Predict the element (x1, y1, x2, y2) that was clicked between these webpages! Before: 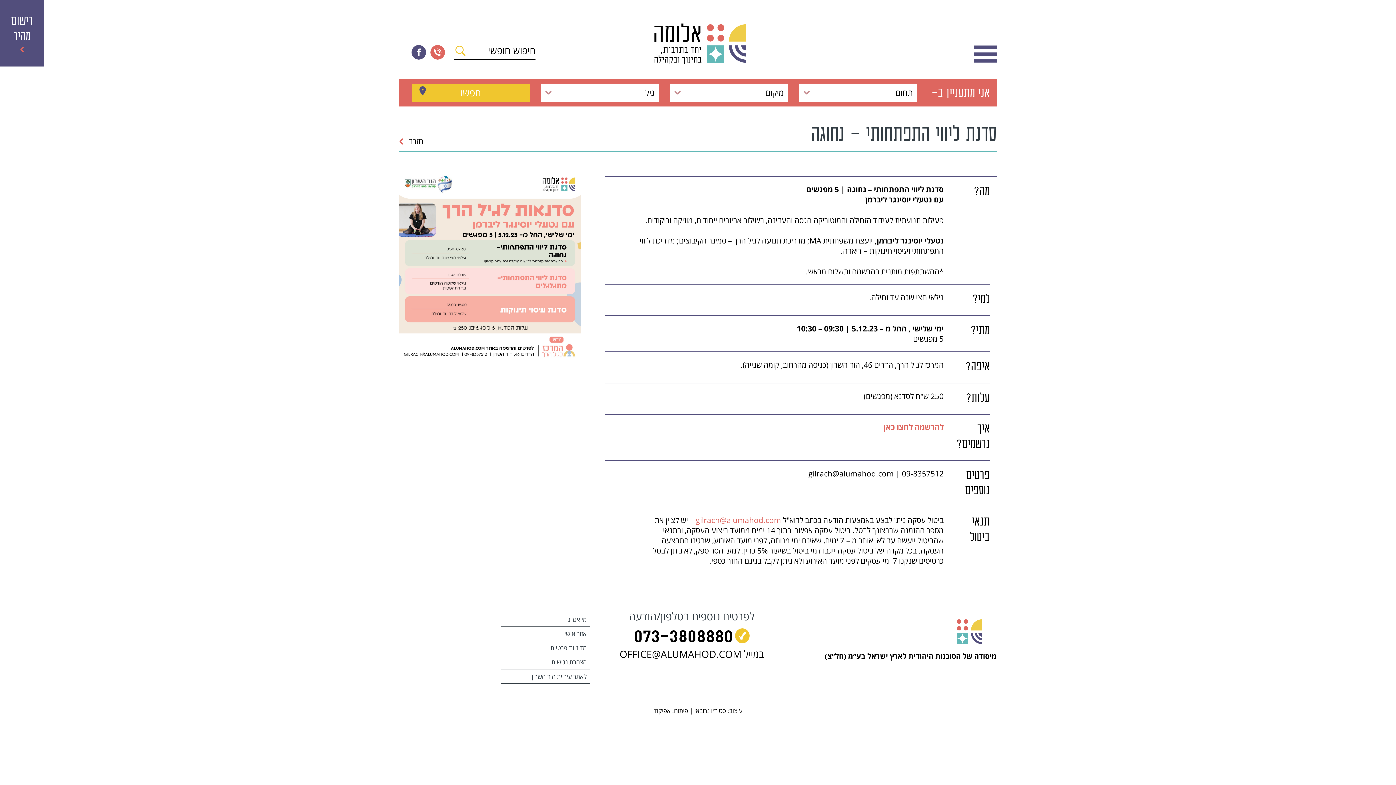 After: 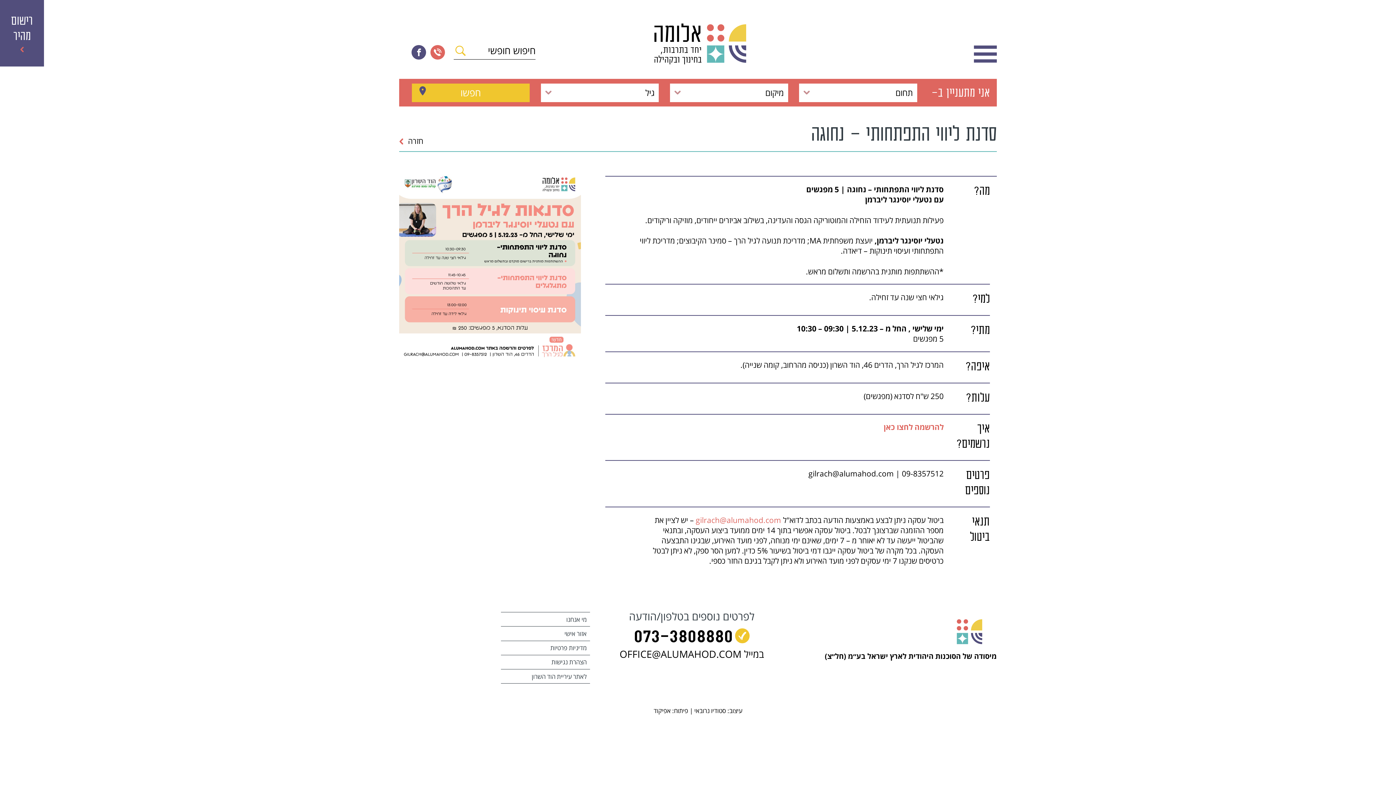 Action: bbox: (883, 422, 943, 432) label: להרשמה לחצו כאן